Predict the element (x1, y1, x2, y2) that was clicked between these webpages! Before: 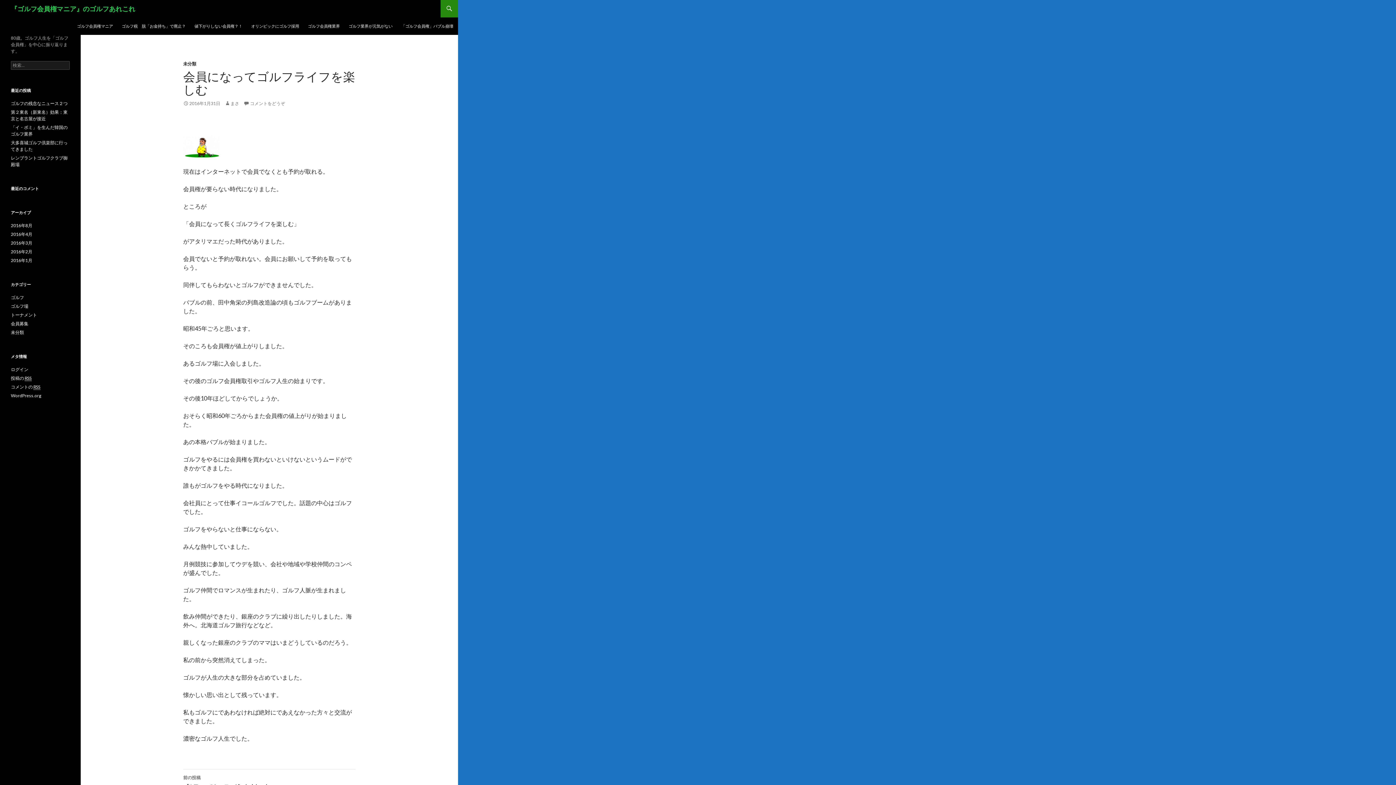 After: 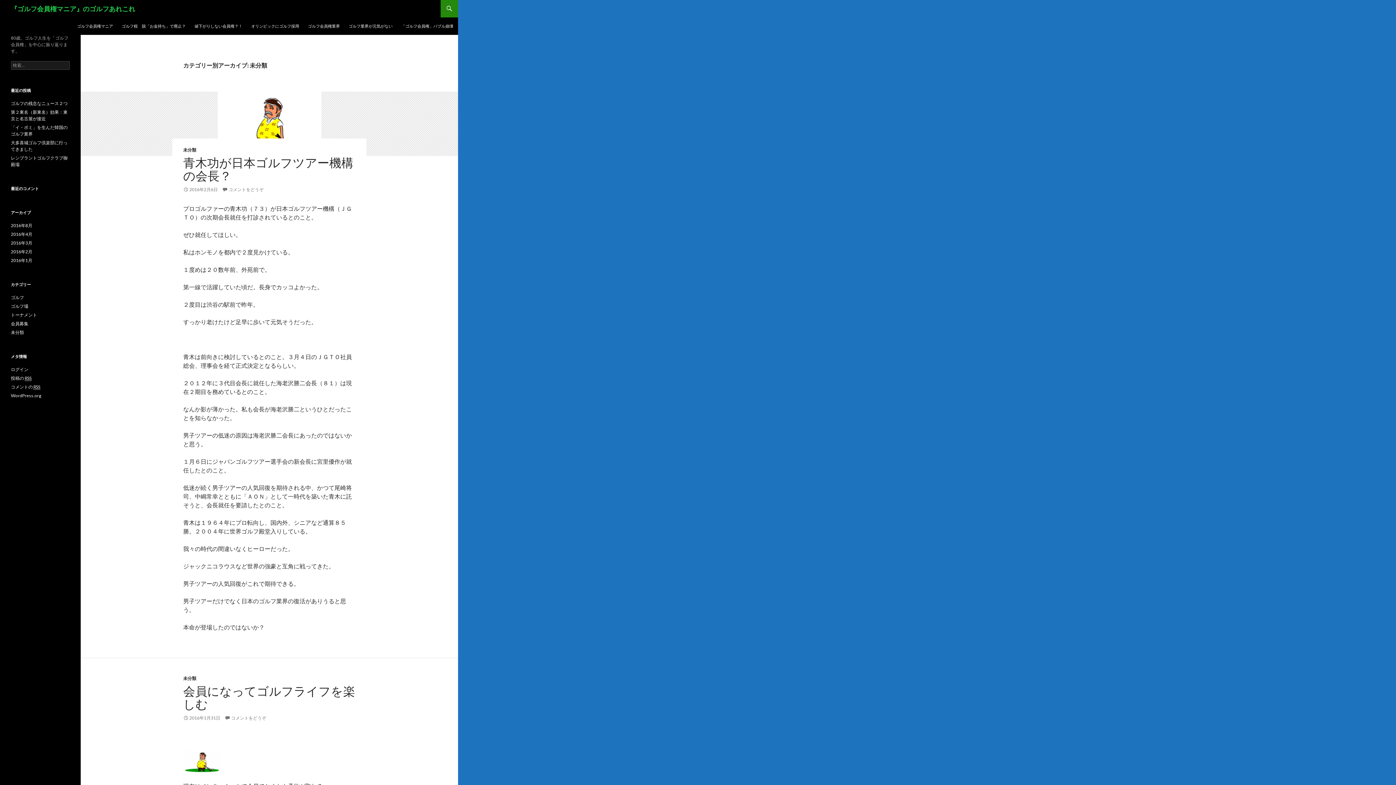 Action: bbox: (183, 61, 196, 66) label: 未分類